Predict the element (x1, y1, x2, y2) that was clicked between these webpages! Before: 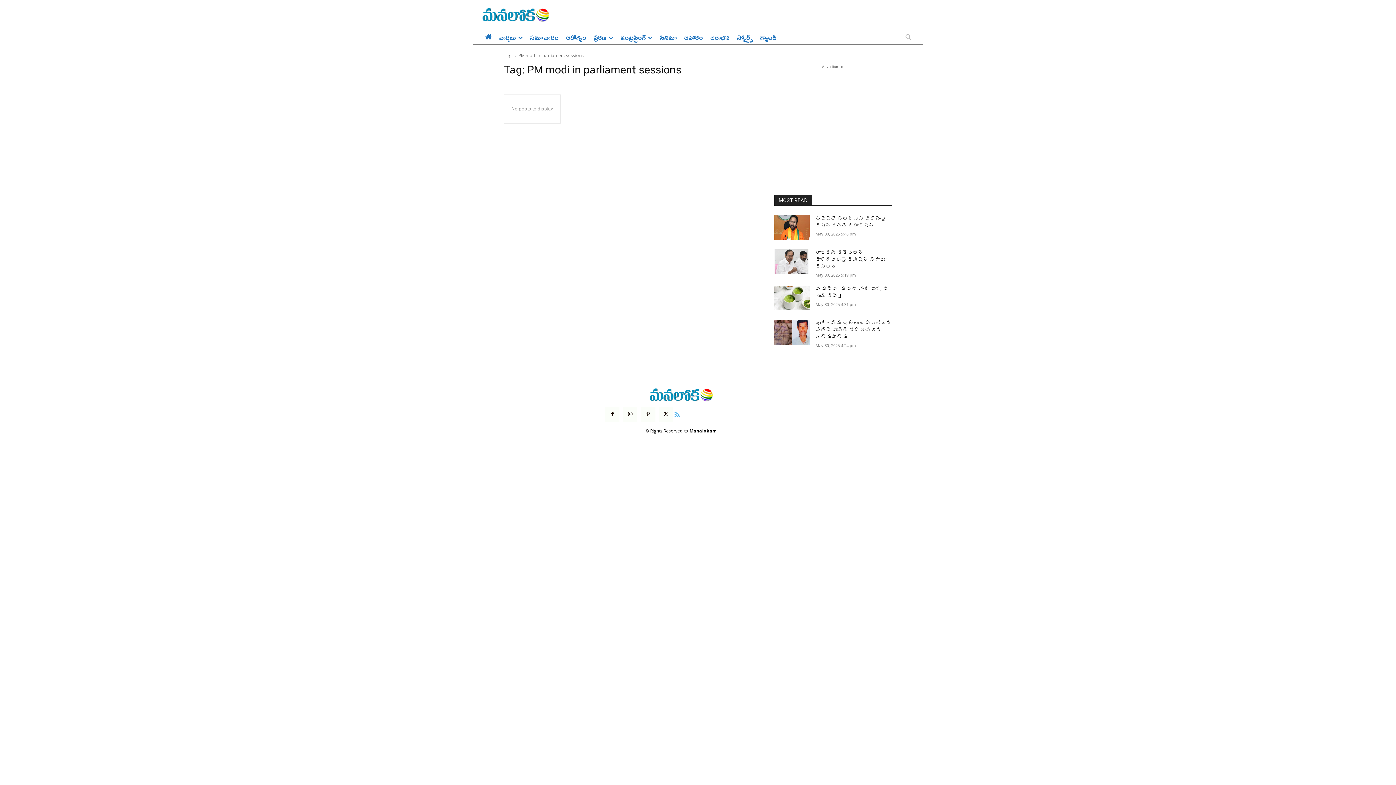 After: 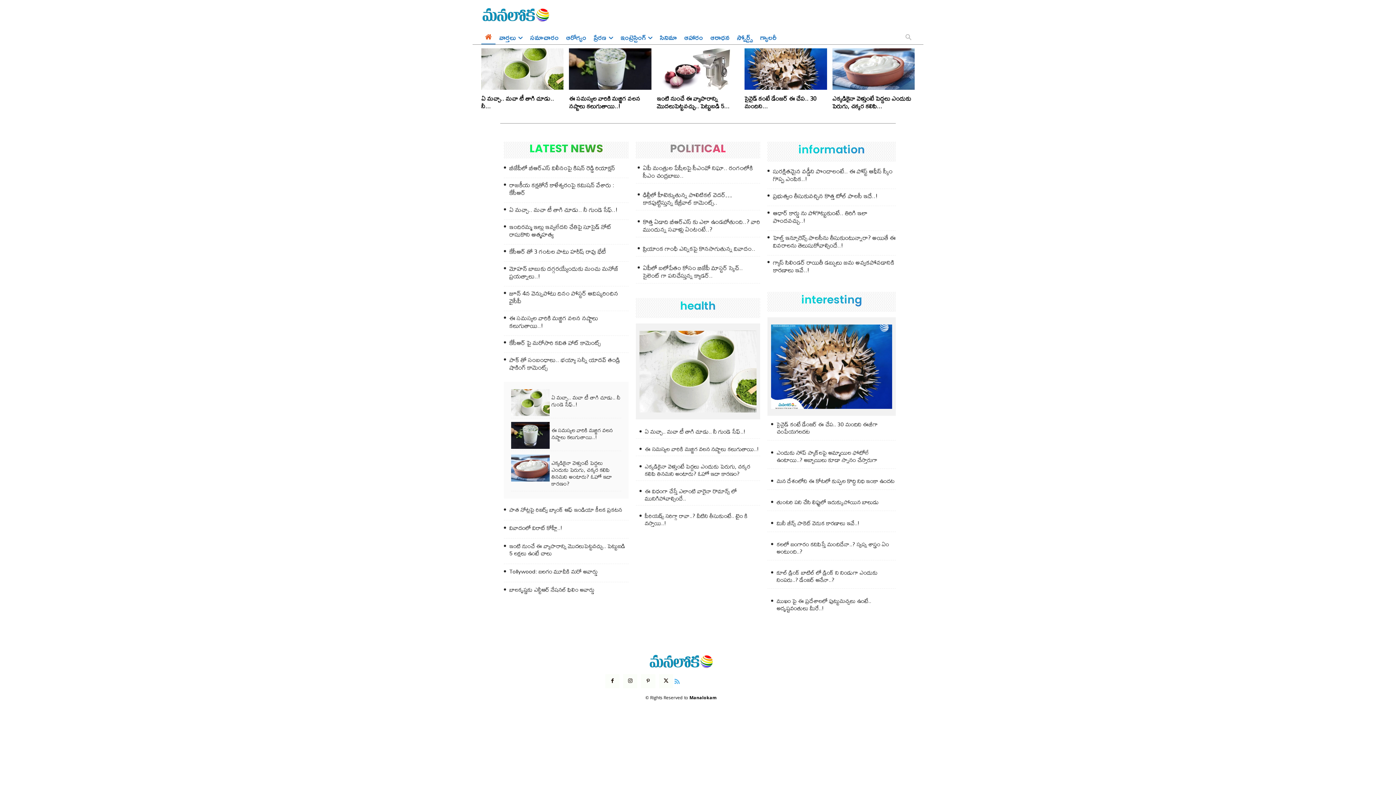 Action: bbox: (481, 29, 495, 44)